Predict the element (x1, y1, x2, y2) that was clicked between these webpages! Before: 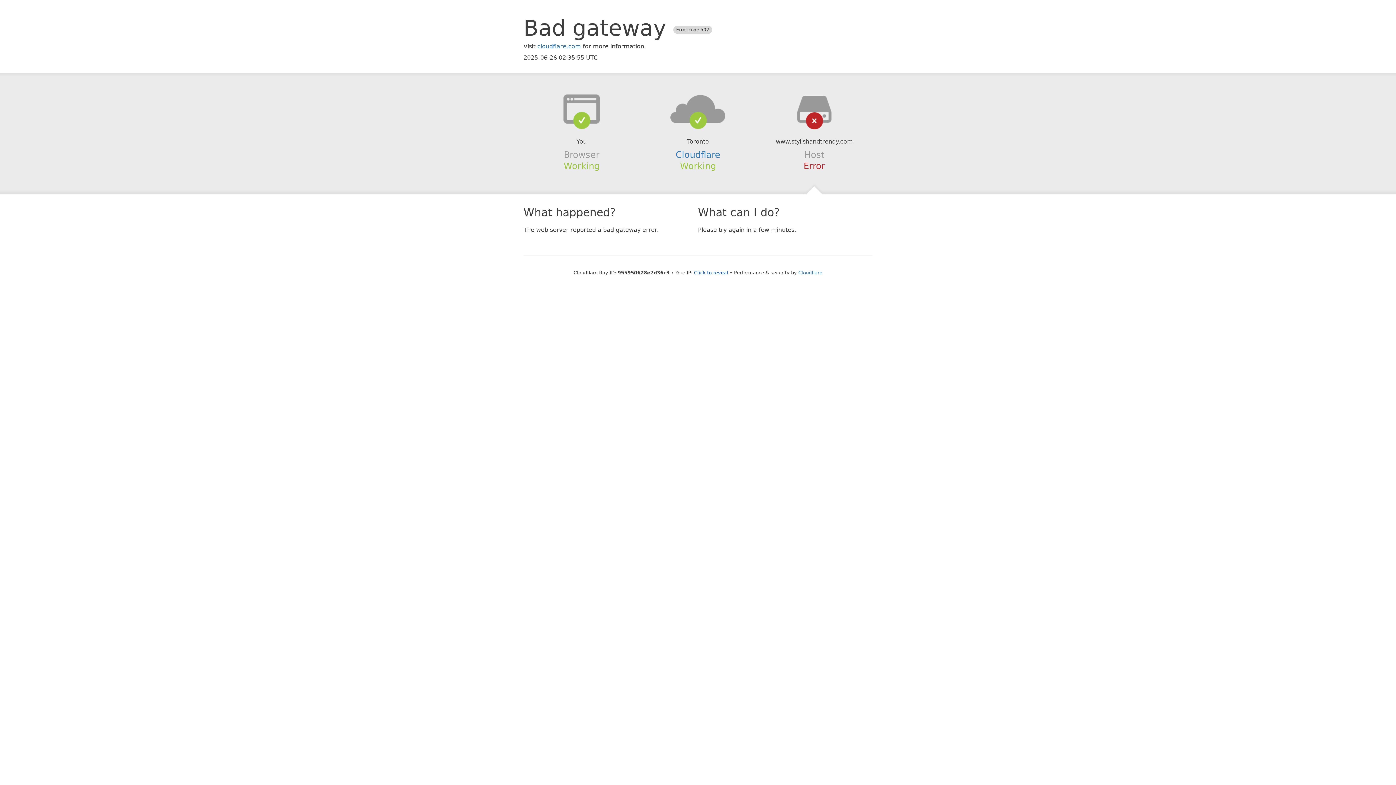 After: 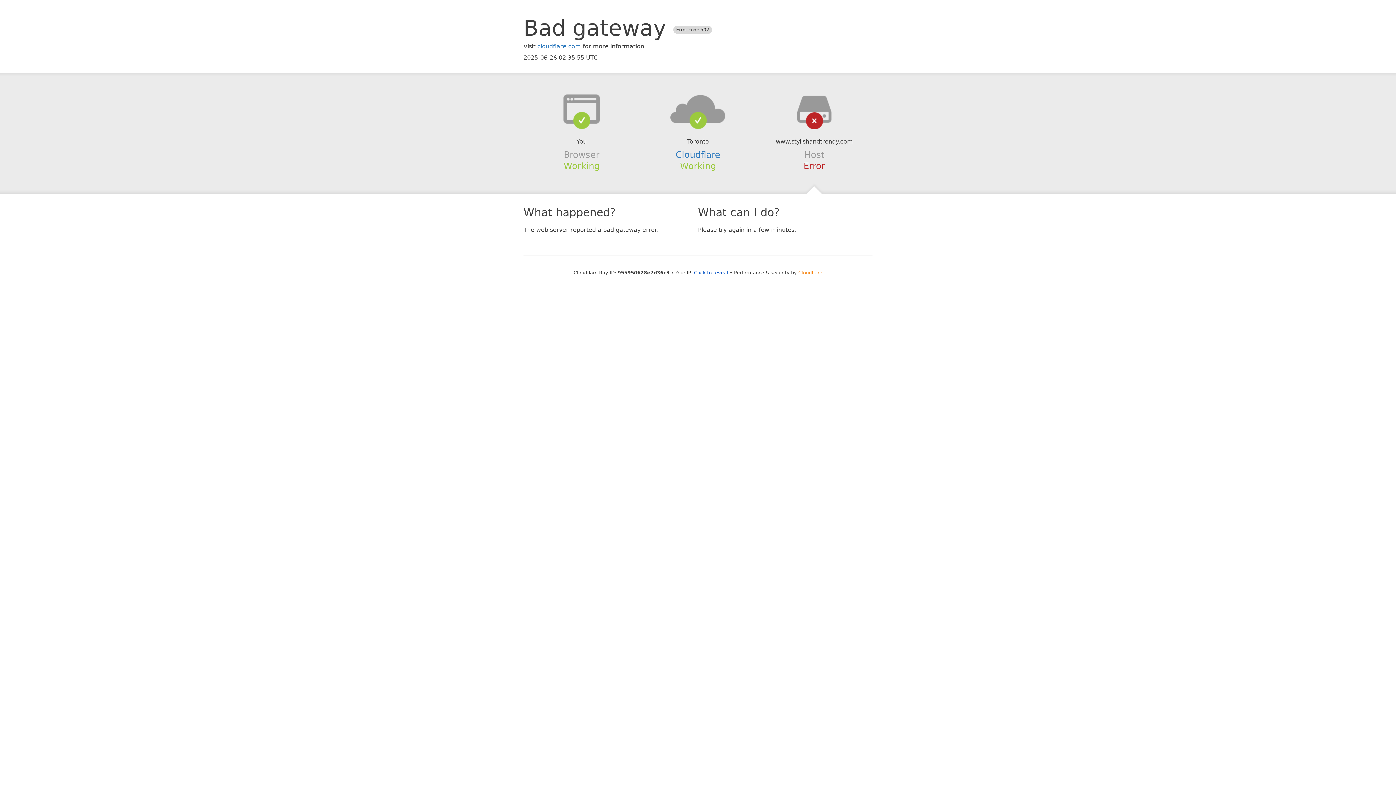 Action: bbox: (798, 270, 822, 275) label: Cloudflare